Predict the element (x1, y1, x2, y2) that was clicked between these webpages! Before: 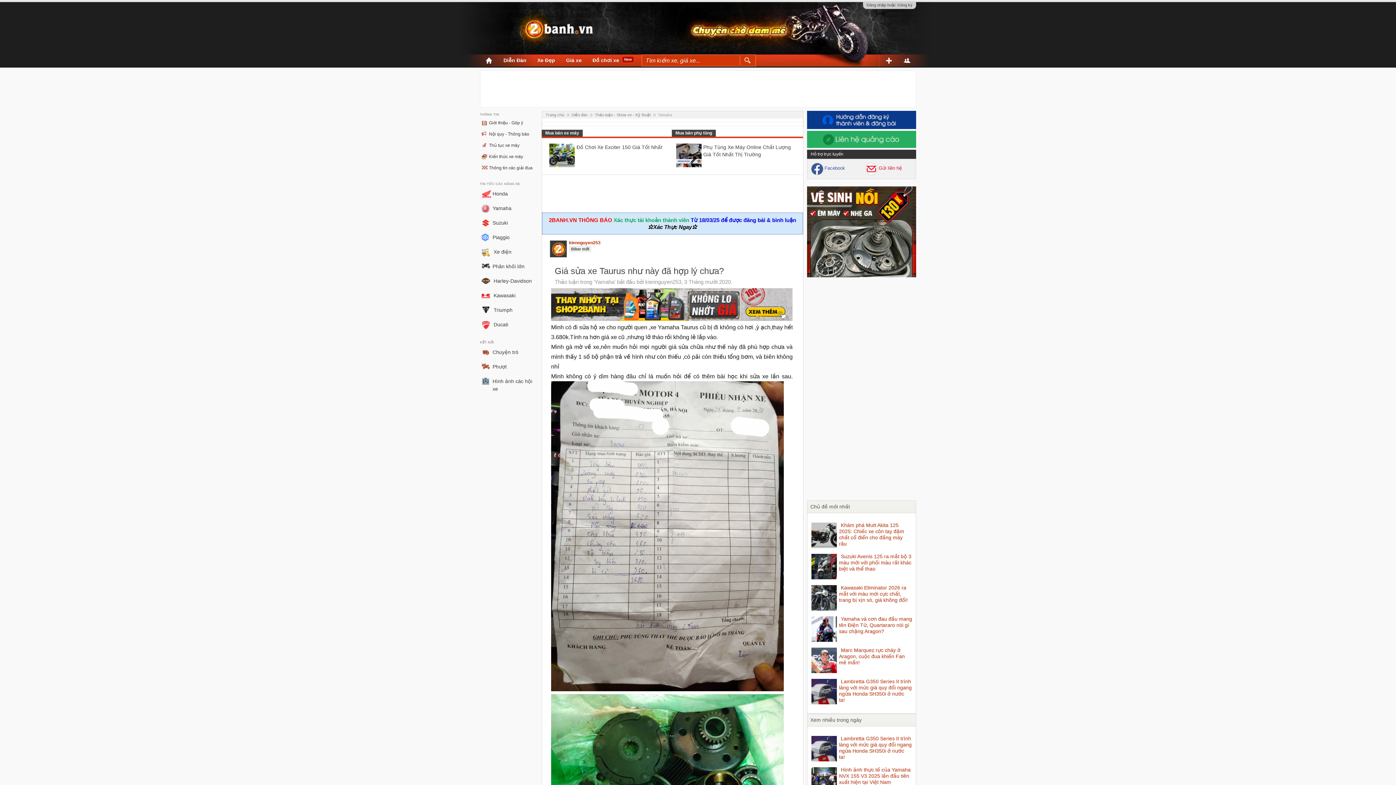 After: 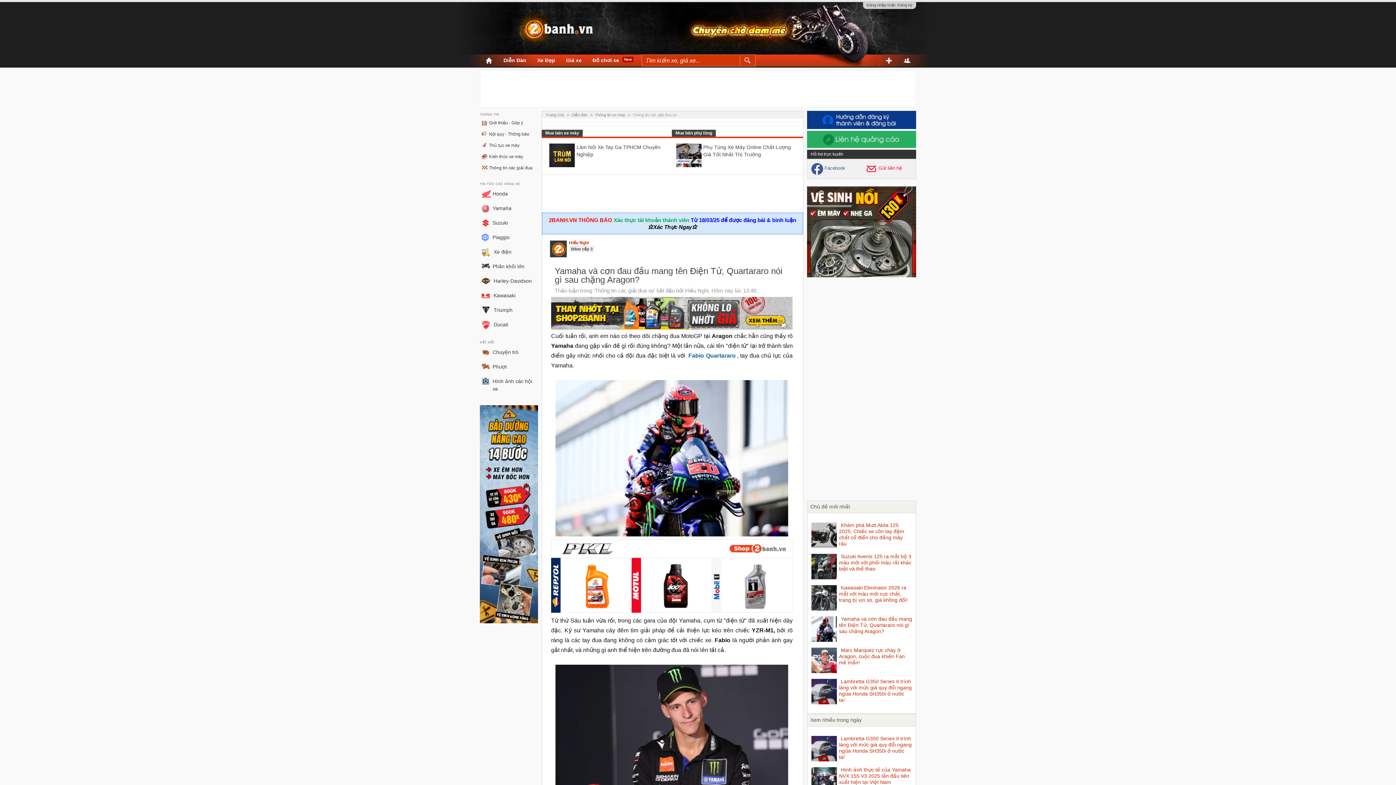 Action: bbox: (839, 612, 912, 636) label: Yamaha và cơn đau đầu mang tên Điện Tử, Quartararo nói gì sau chặng Aragon?